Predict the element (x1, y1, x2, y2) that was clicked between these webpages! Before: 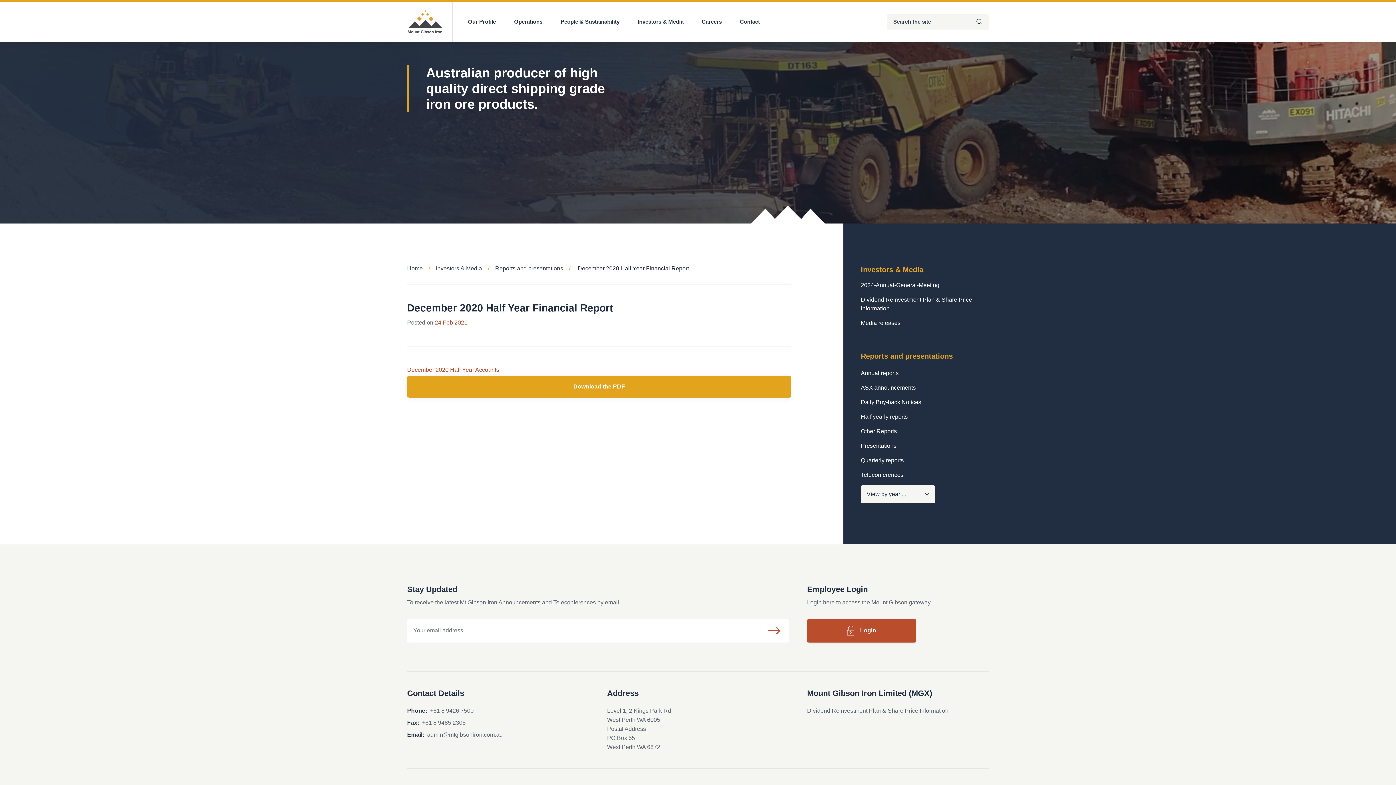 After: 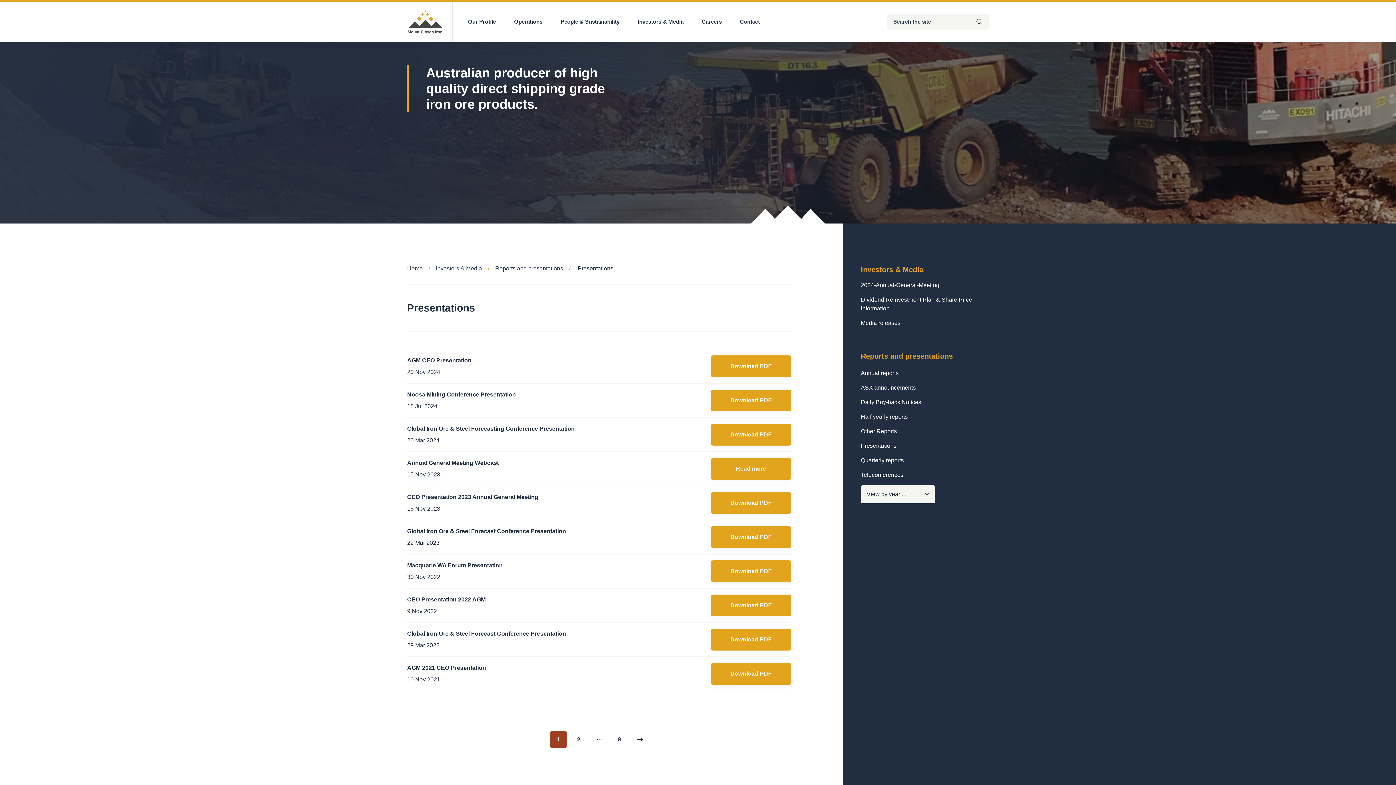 Action: bbox: (861, 441, 989, 450) label: Presentations